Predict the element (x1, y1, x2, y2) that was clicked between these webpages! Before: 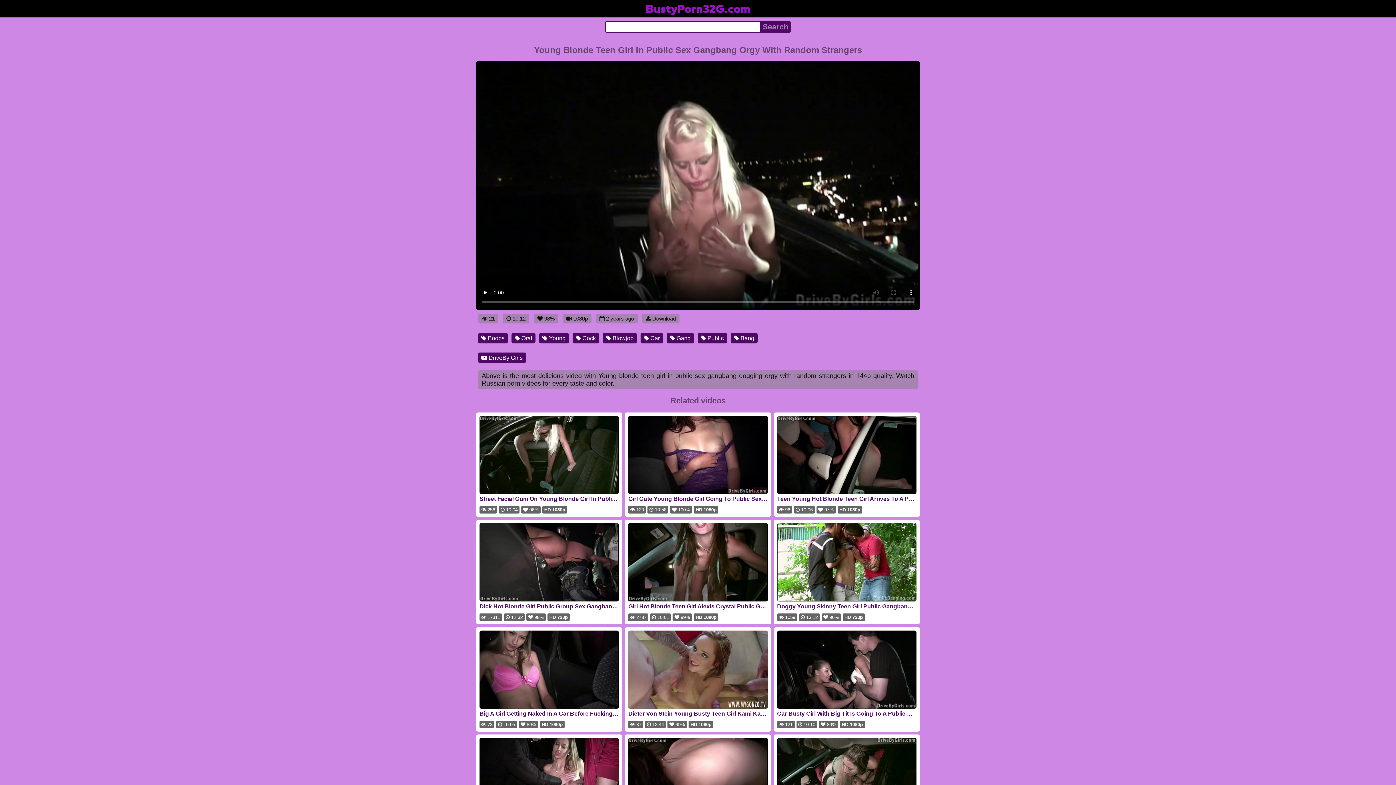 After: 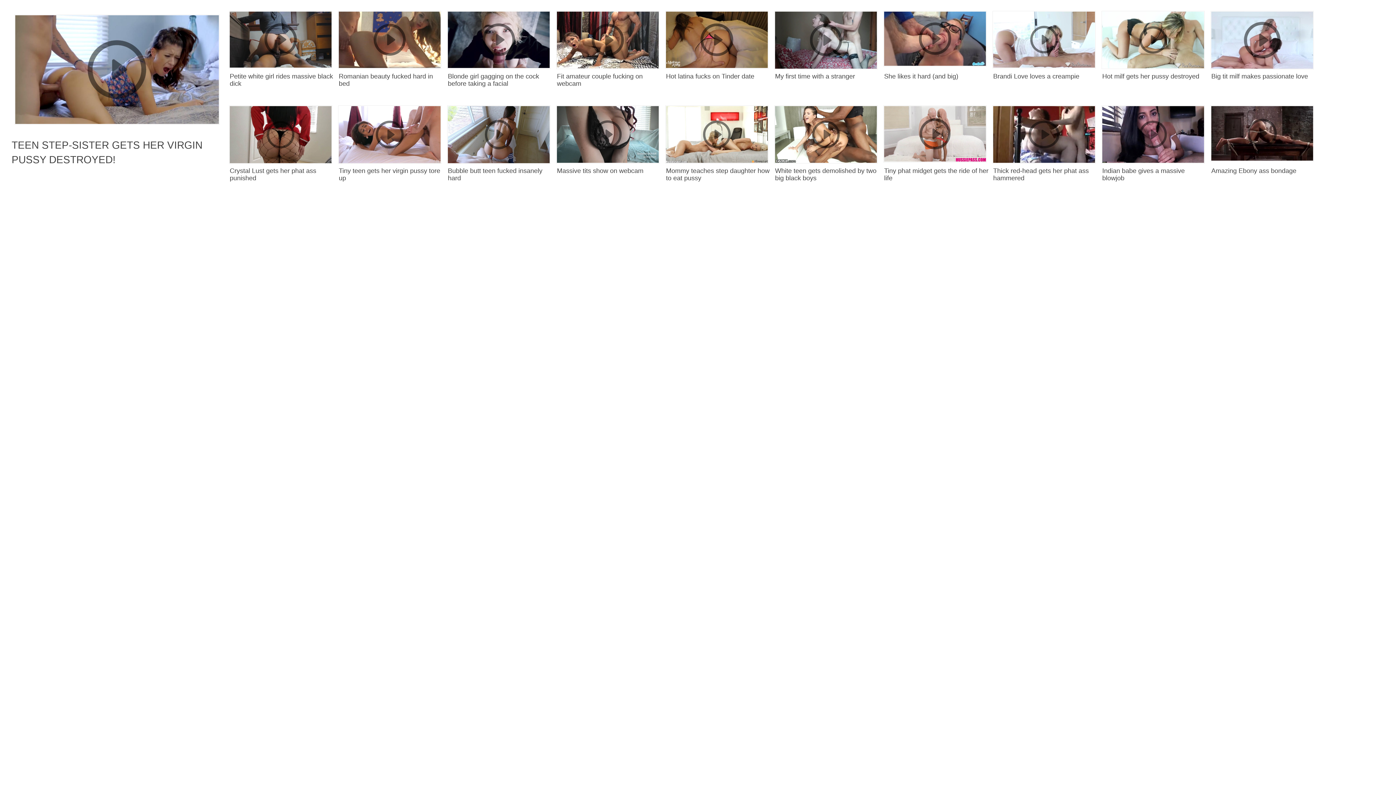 Action: label: Download bbox: (652, 315, 676, 321)